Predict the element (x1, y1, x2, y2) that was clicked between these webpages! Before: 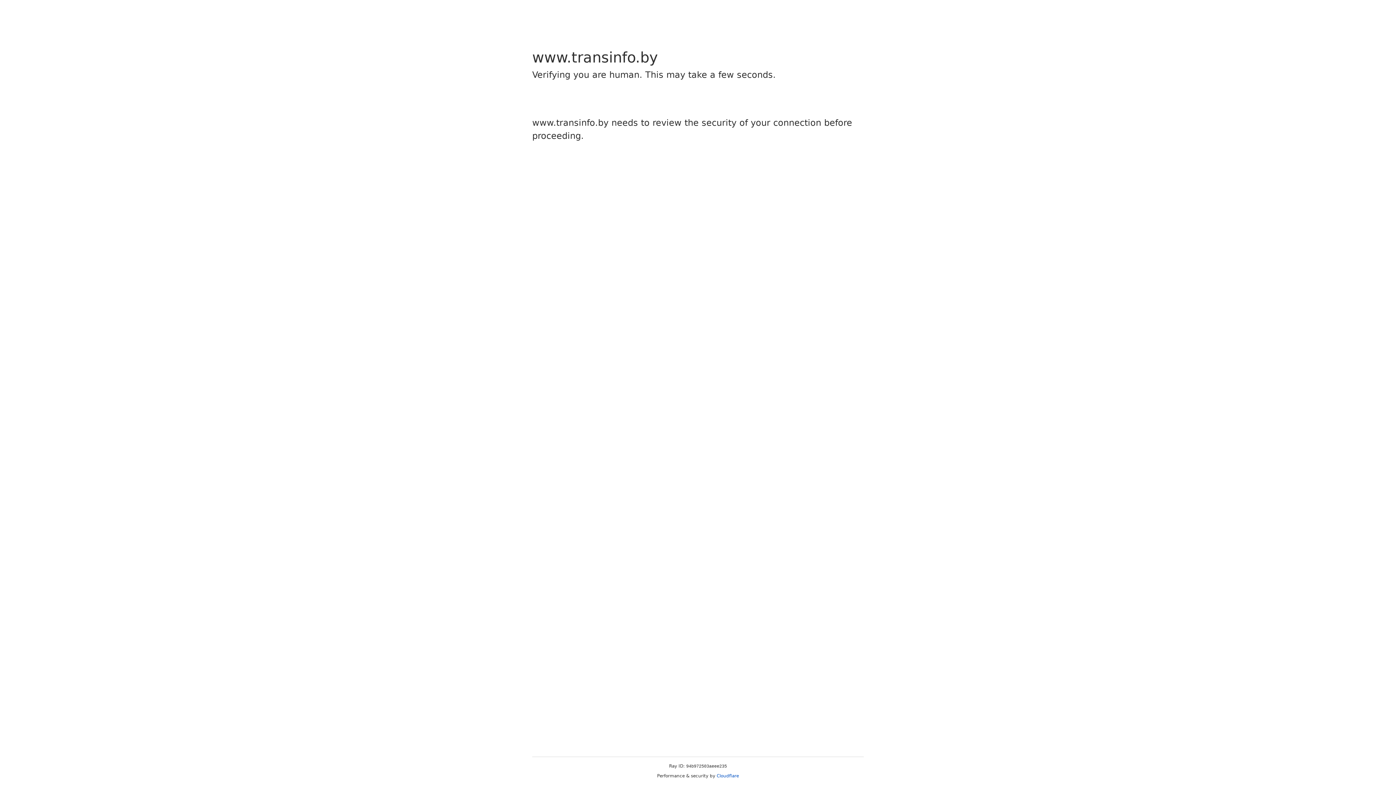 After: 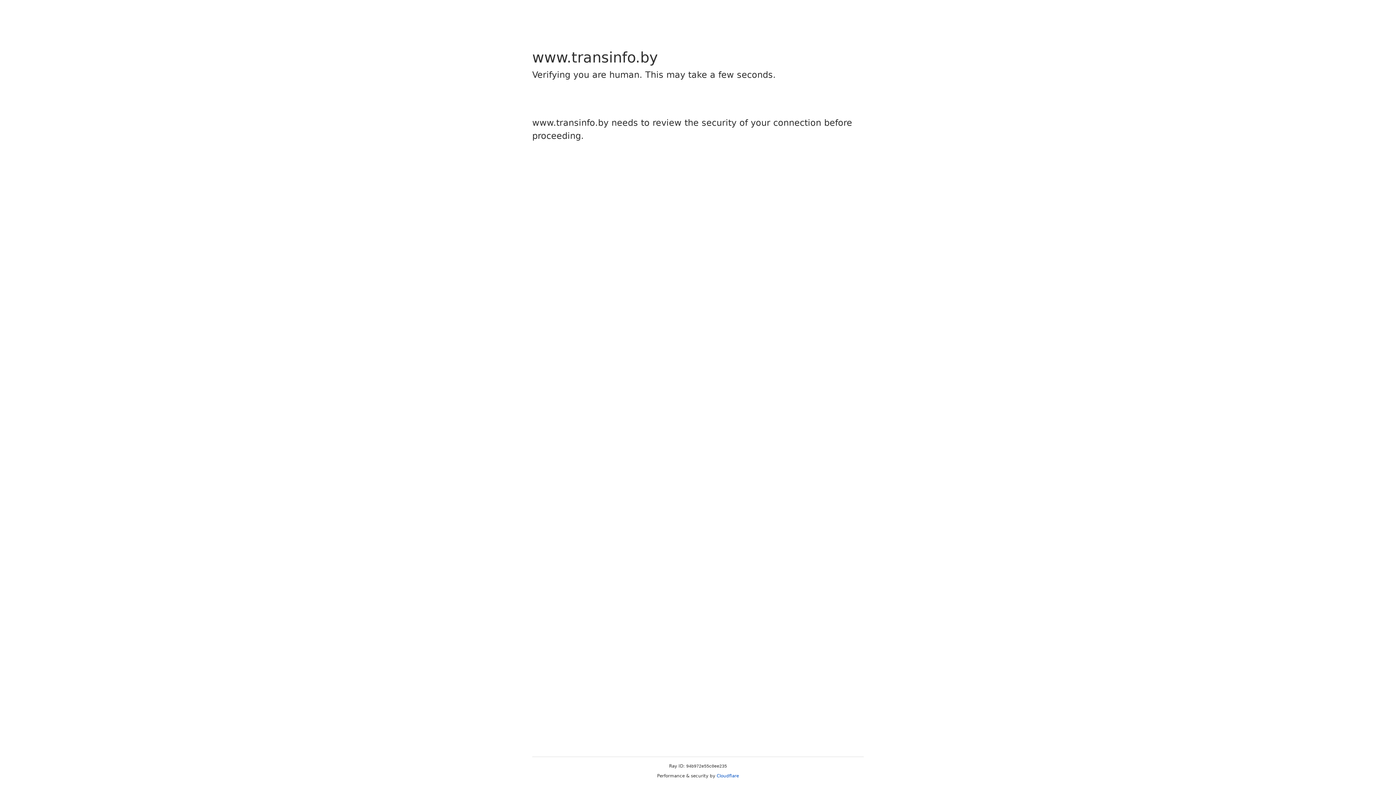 Action: label: Cloudflare bbox: (716, 773, 739, 778)